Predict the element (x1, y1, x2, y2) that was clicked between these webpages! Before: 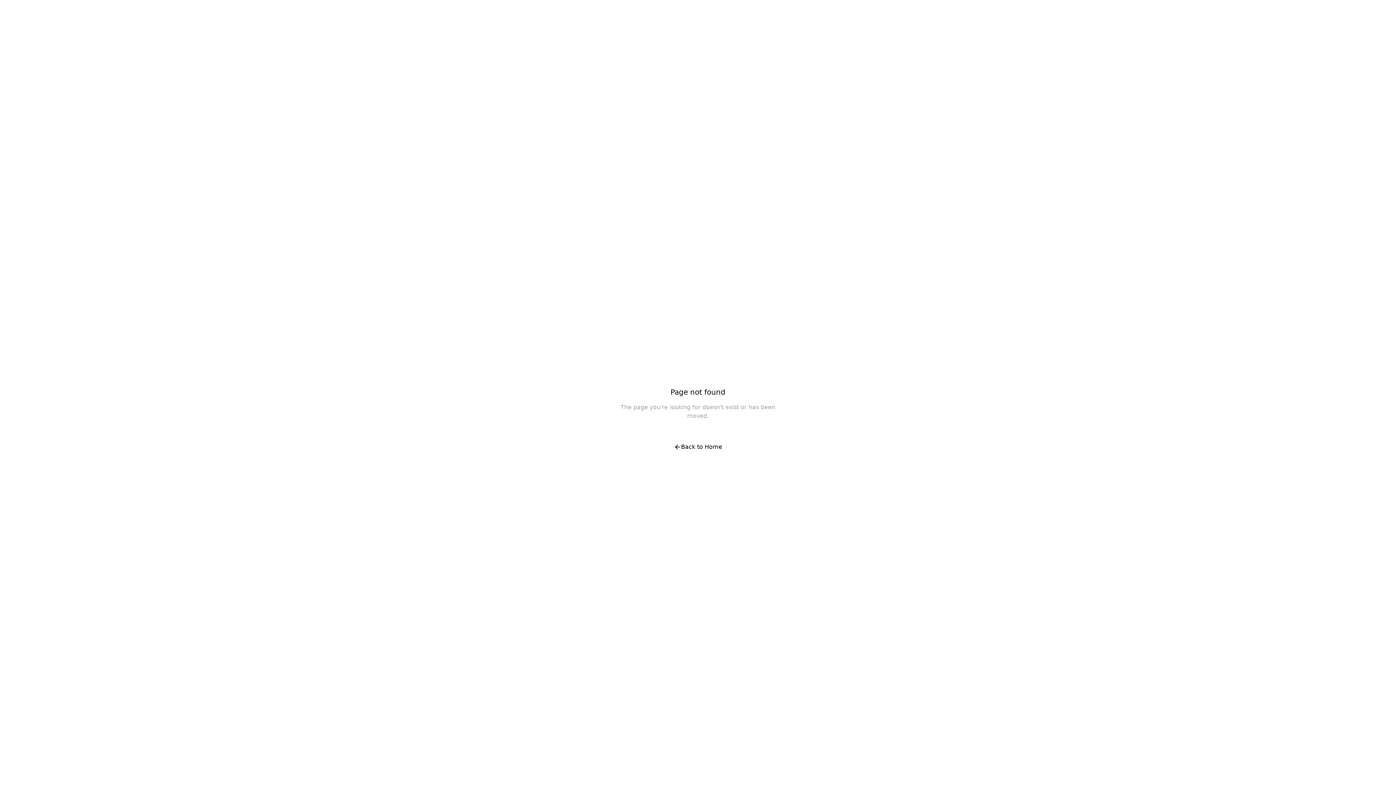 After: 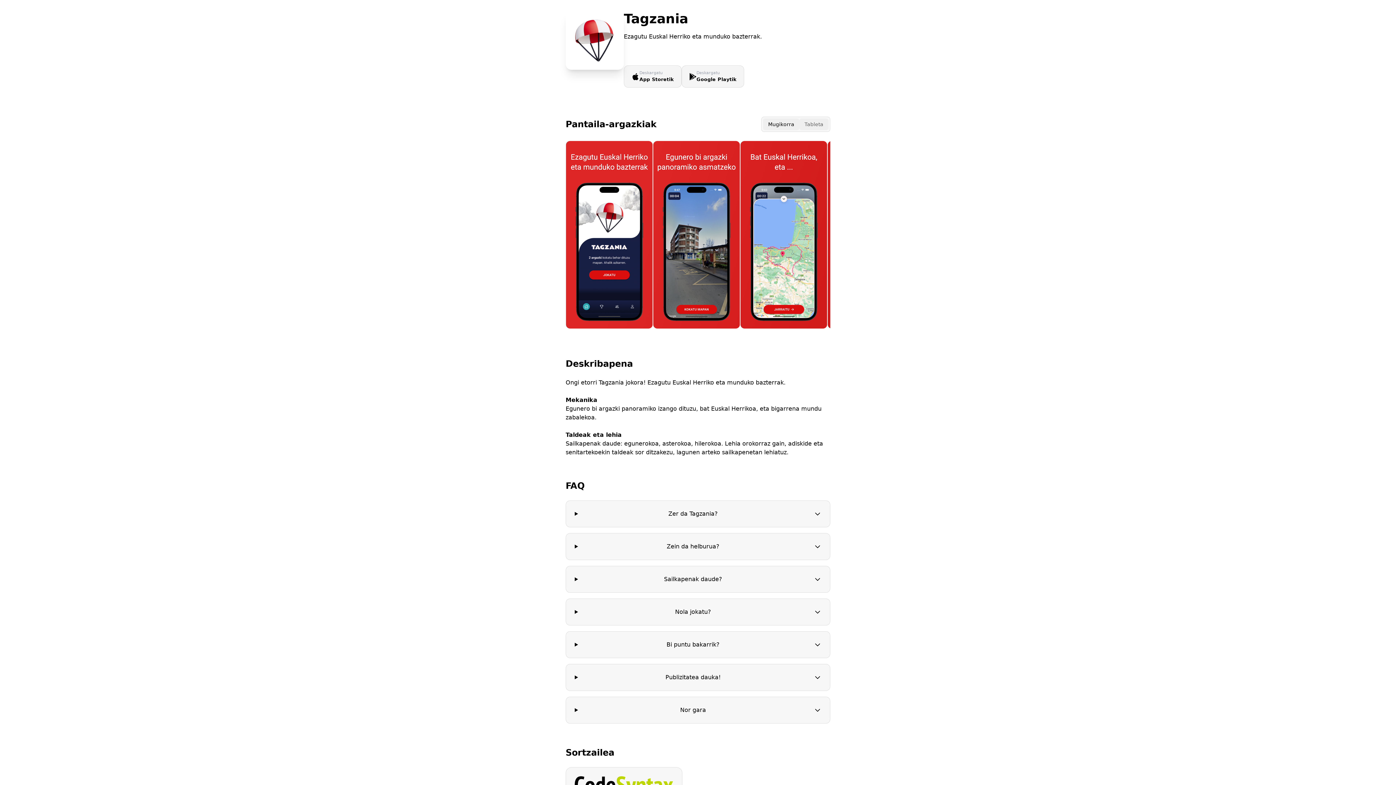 Action: label: Back to Home bbox: (666, 438, 730, 456)